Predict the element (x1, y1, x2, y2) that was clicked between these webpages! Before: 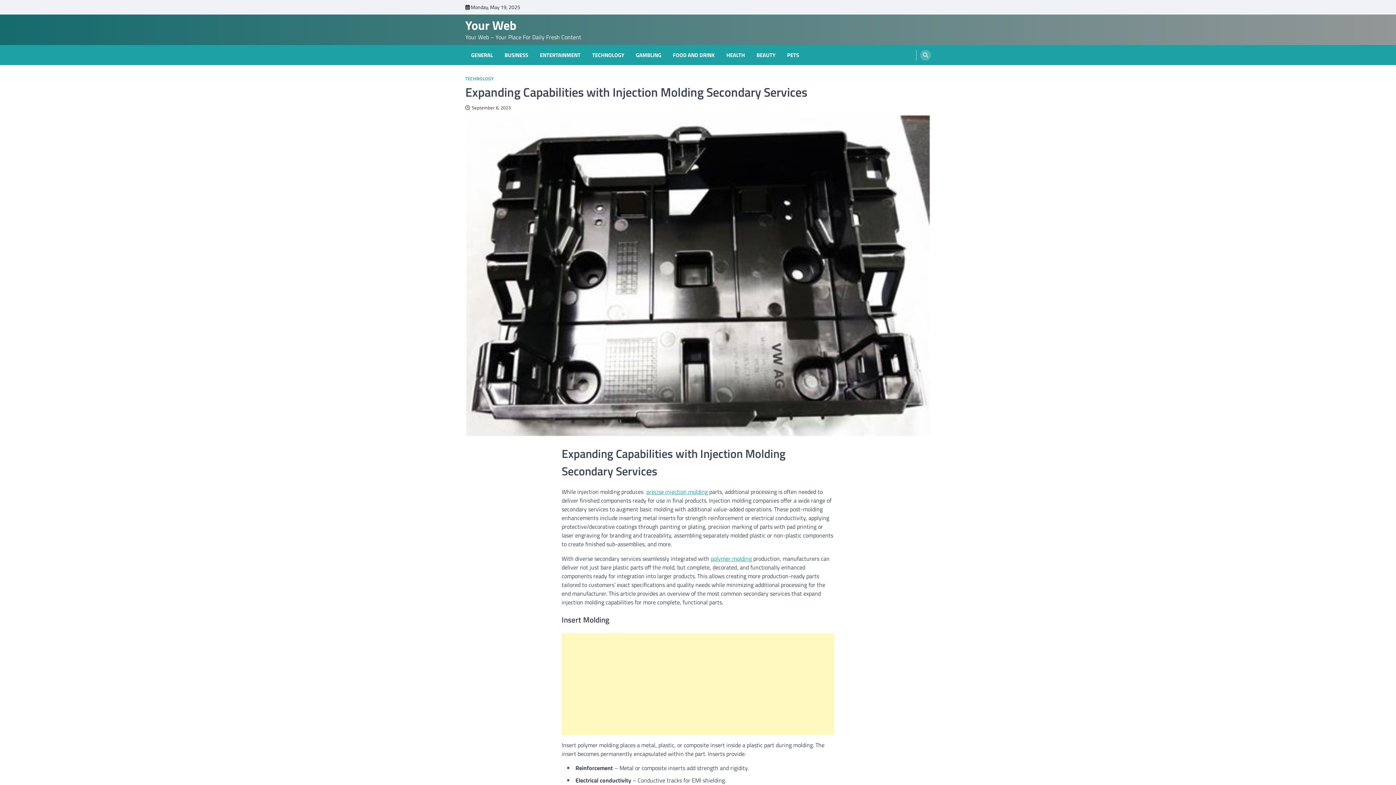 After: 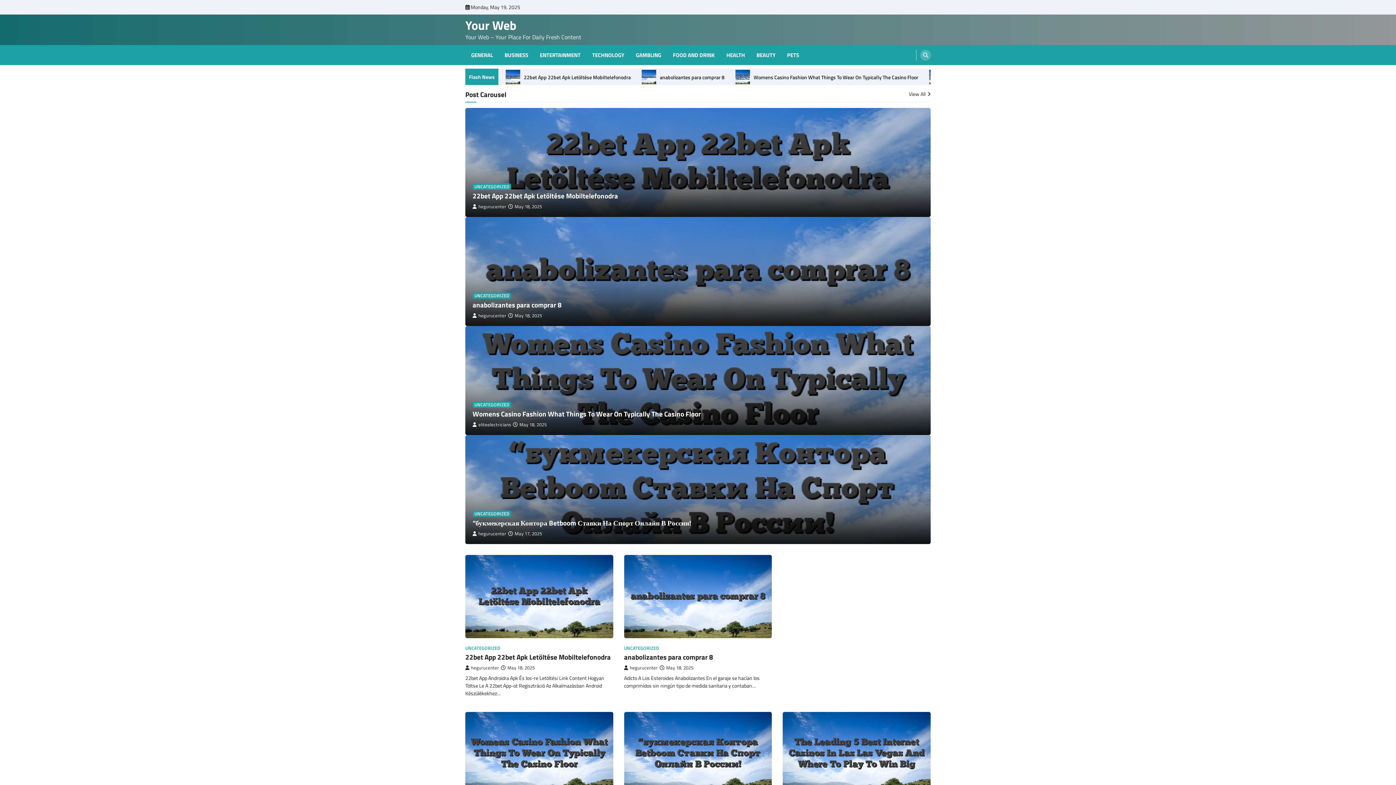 Action: bbox: (465, 16, 516, 34) label: Your Web